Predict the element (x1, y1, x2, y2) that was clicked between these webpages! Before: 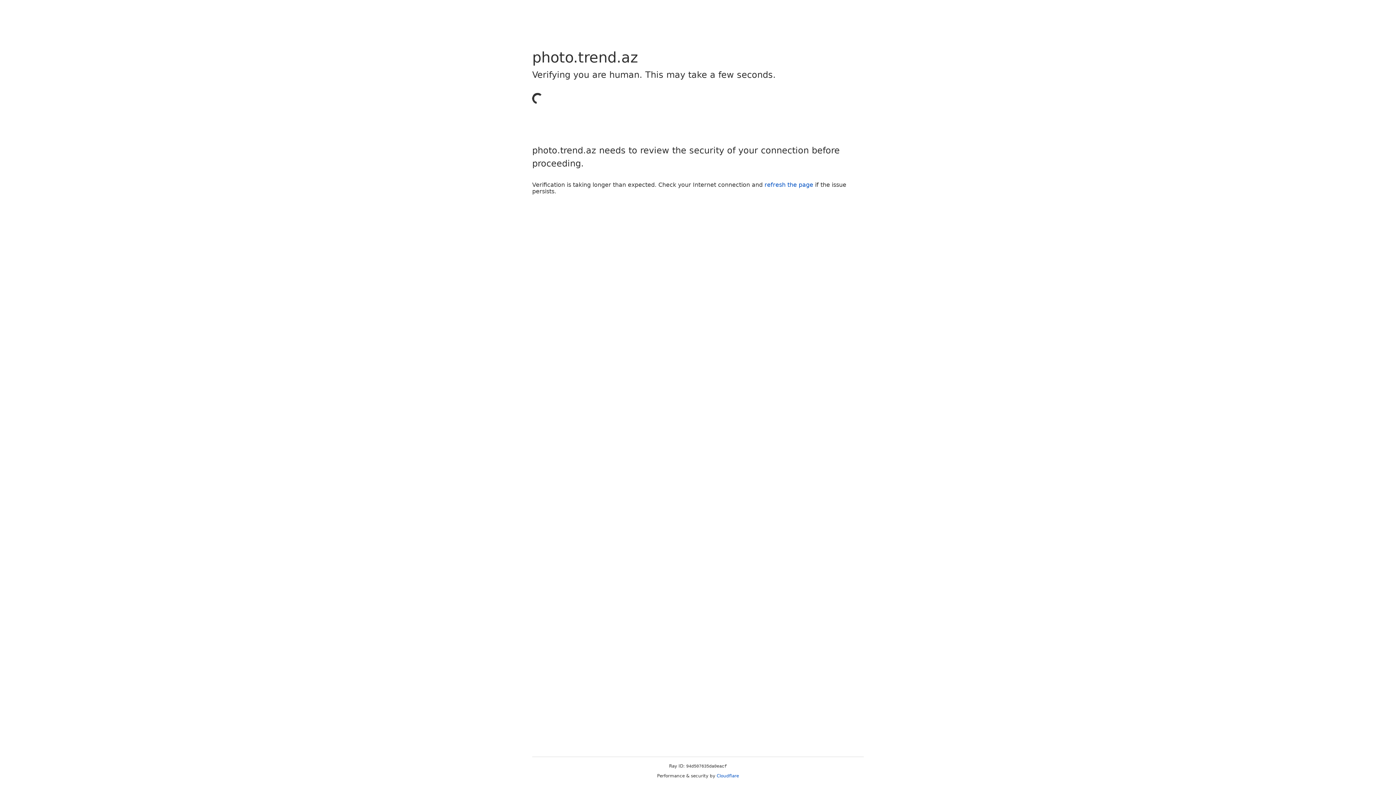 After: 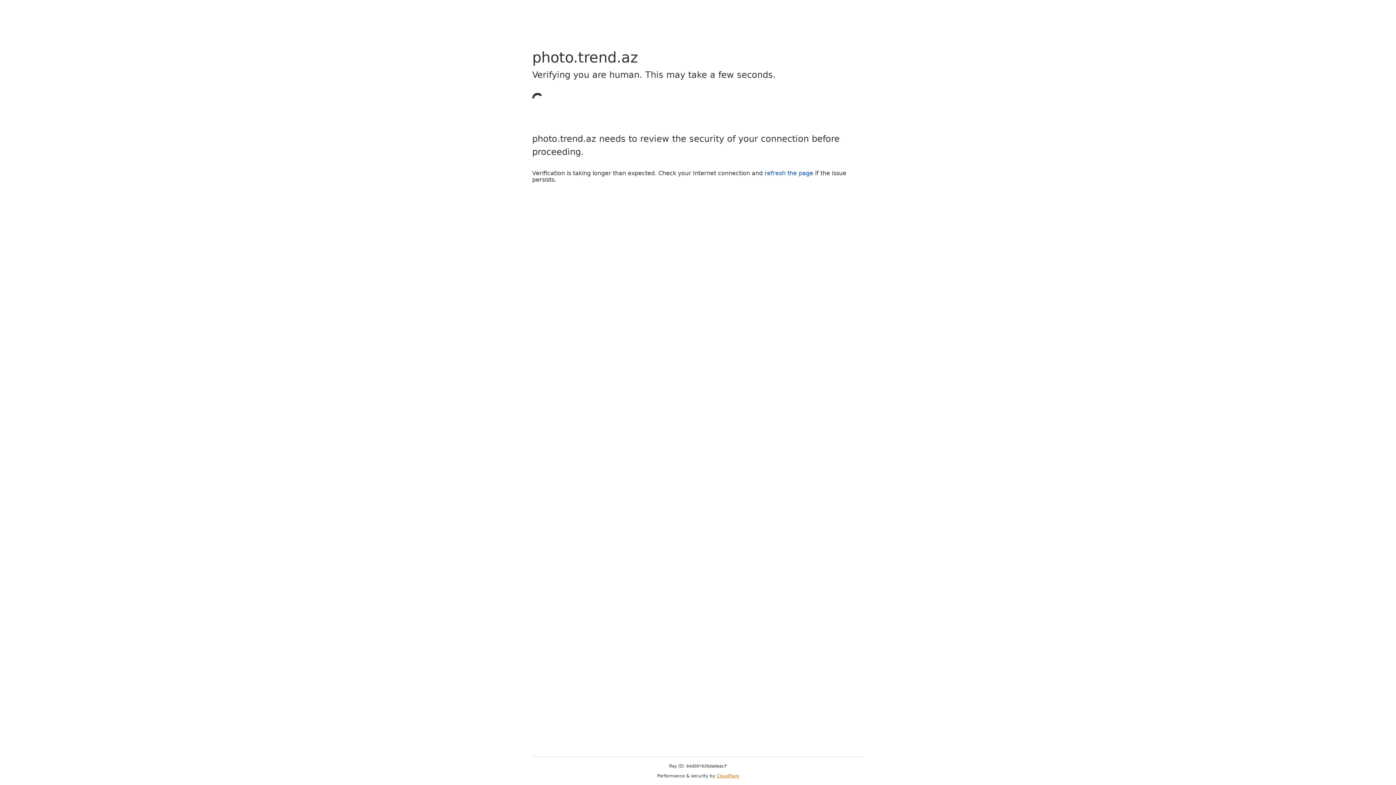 Action: label: Cloudflare bbox: (716, 773, 739, 778)